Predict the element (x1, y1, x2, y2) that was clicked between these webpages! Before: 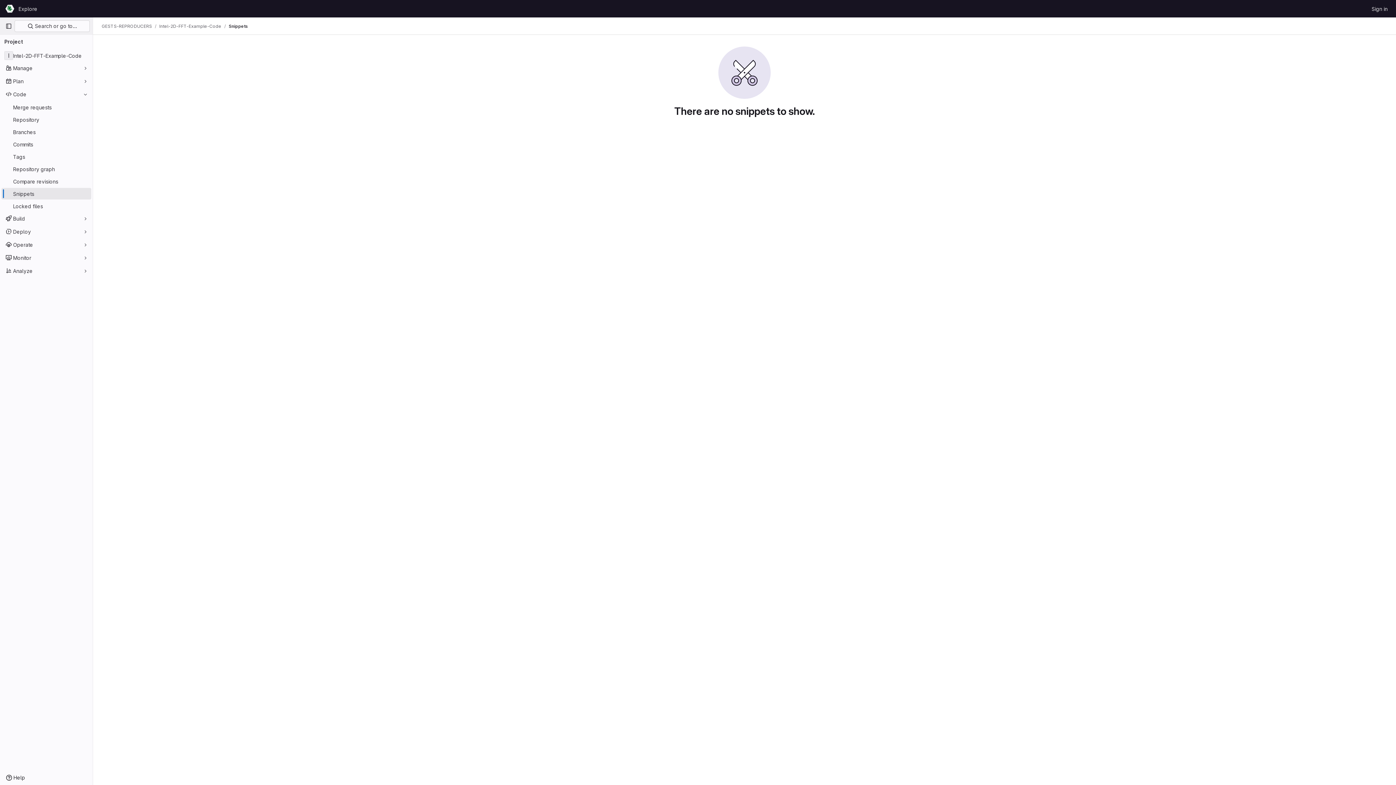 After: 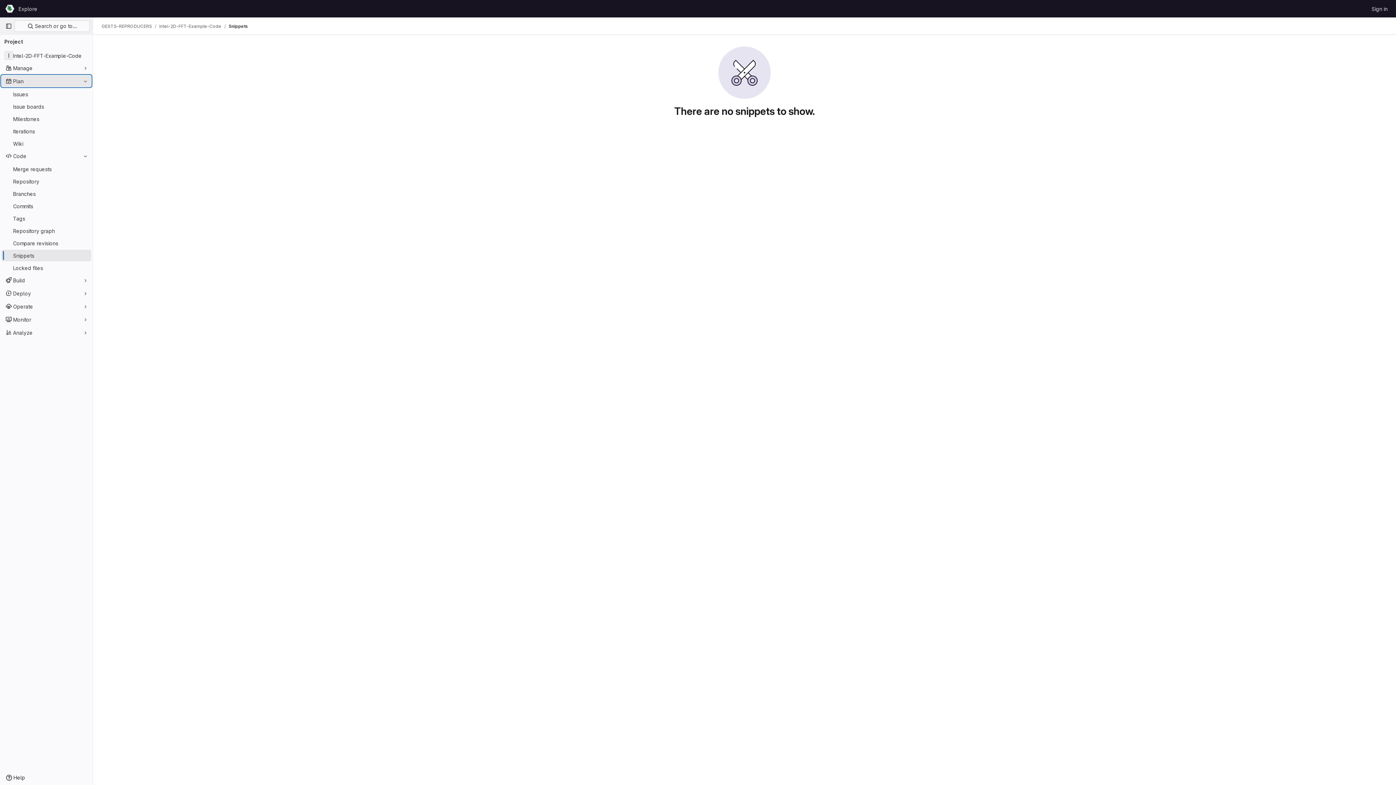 Action: bbox: (1, 75, 91, 86) label: Plan